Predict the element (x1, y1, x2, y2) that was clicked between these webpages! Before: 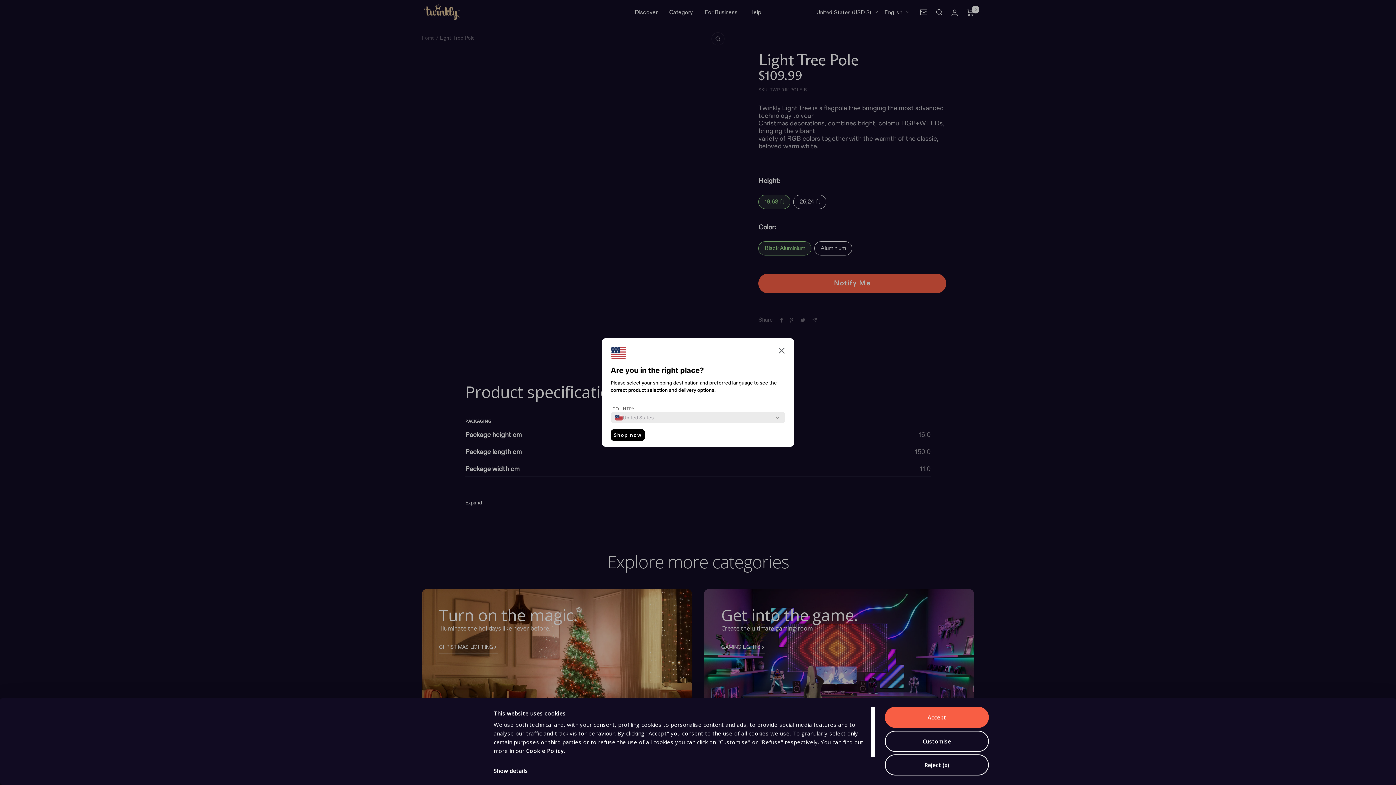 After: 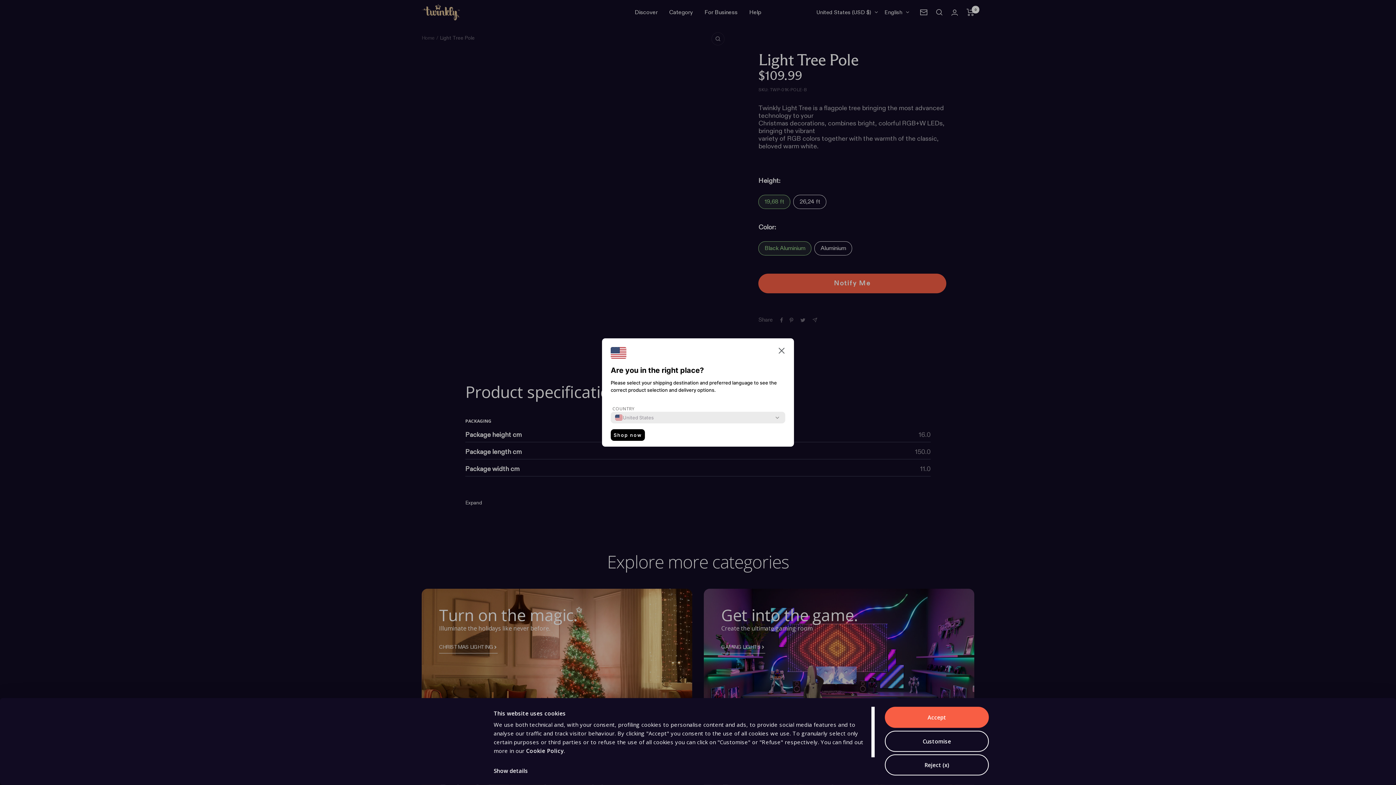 Action: label: Shop now bbox: (610, 429, 645, 441)